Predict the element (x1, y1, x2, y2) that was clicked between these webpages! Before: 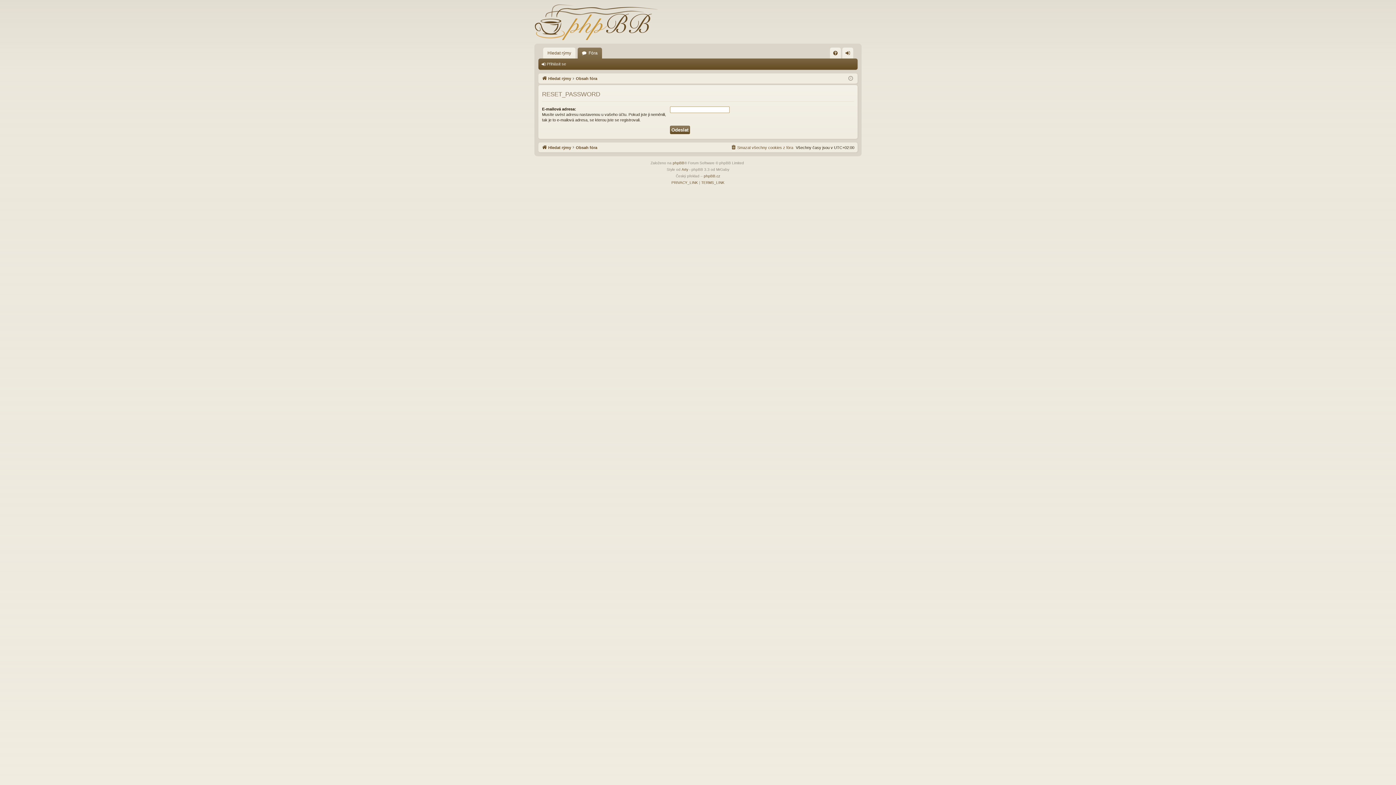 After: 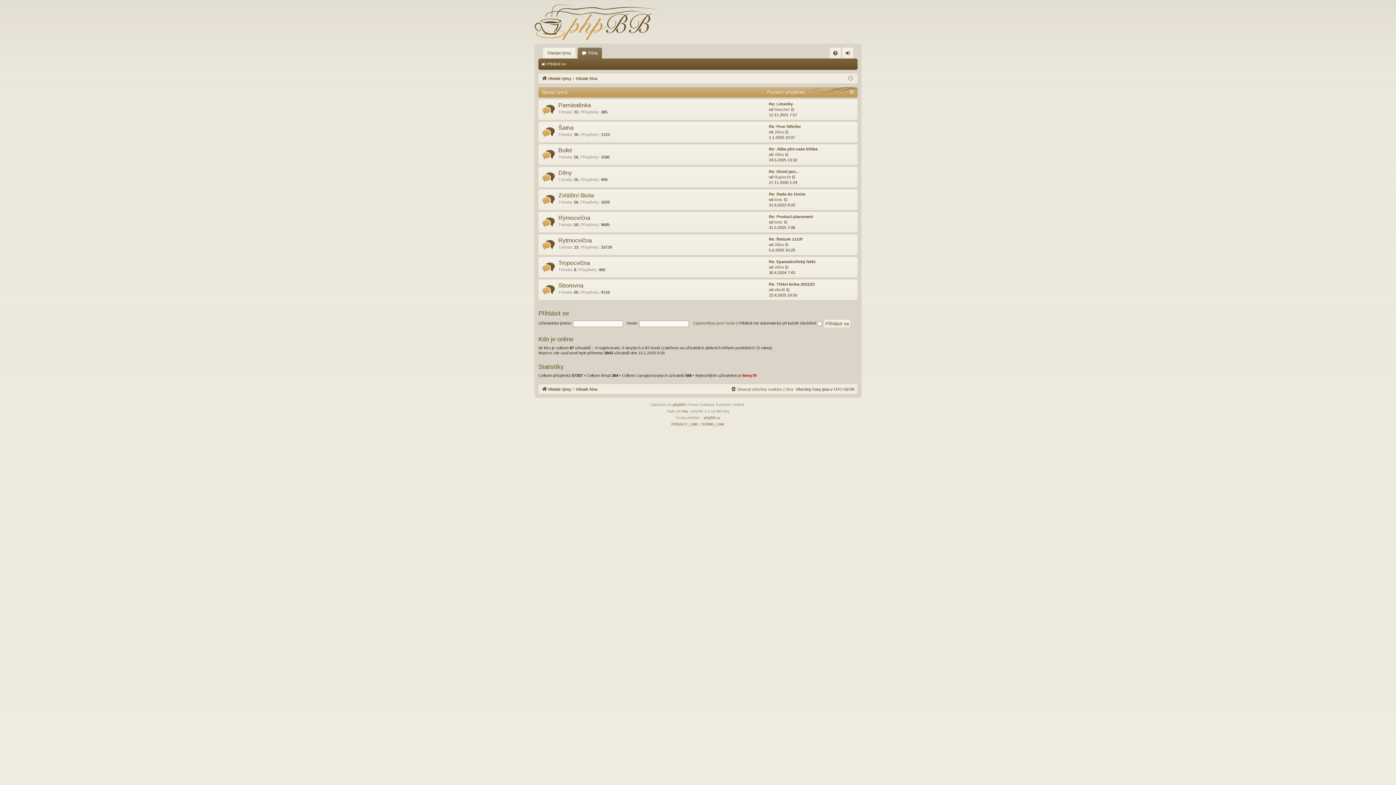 Action: bbox: (577, 47, 602, 58) label: Fóra